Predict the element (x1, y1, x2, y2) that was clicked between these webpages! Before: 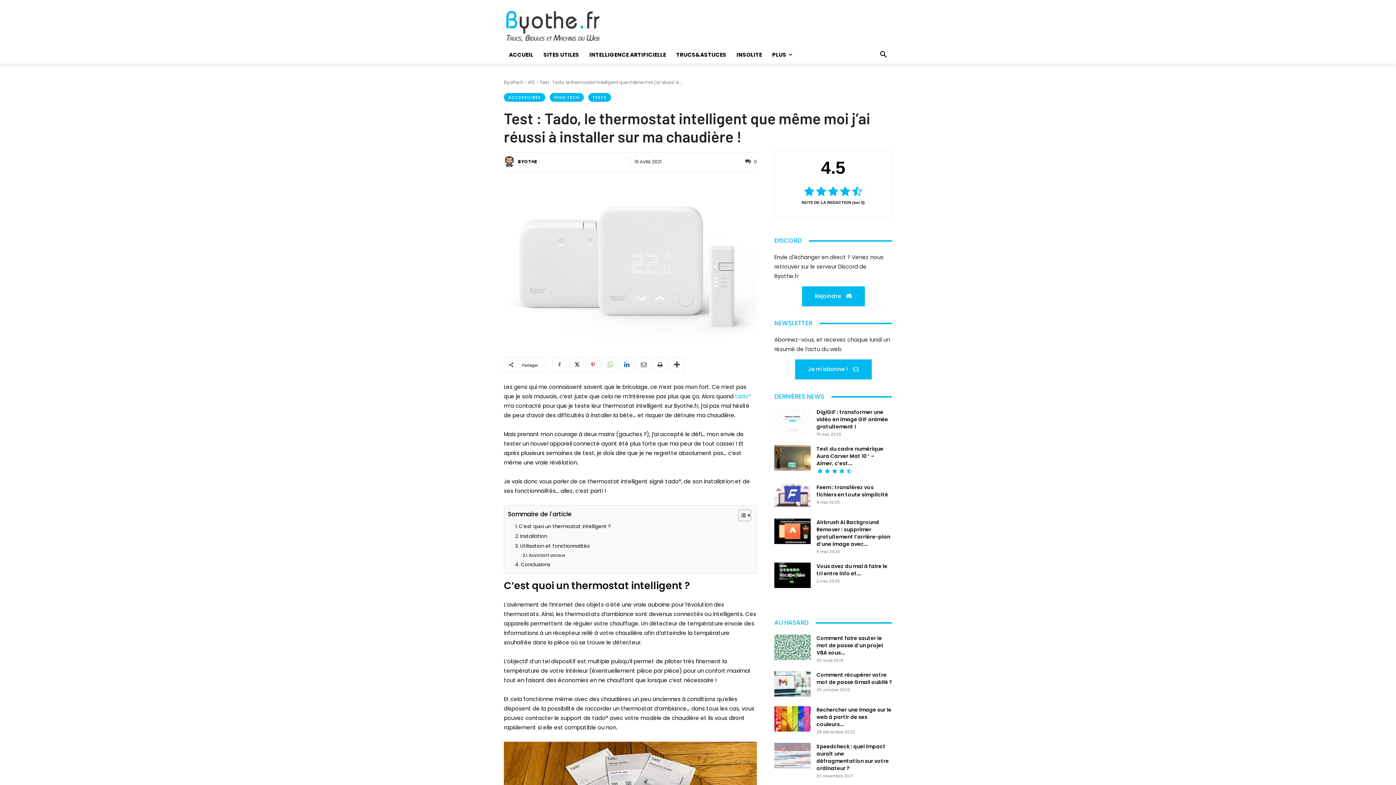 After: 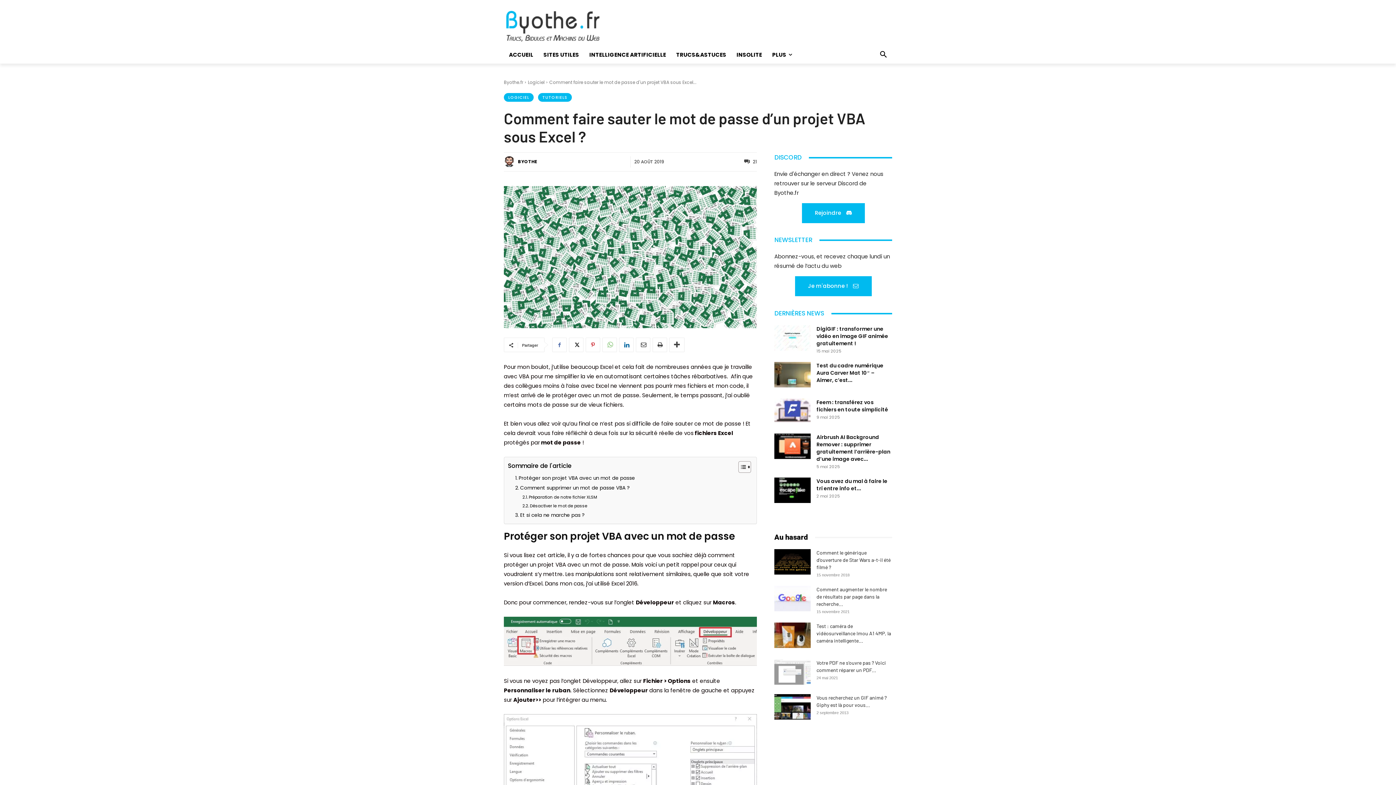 Action: bbox: (774, 634, 810, 660)